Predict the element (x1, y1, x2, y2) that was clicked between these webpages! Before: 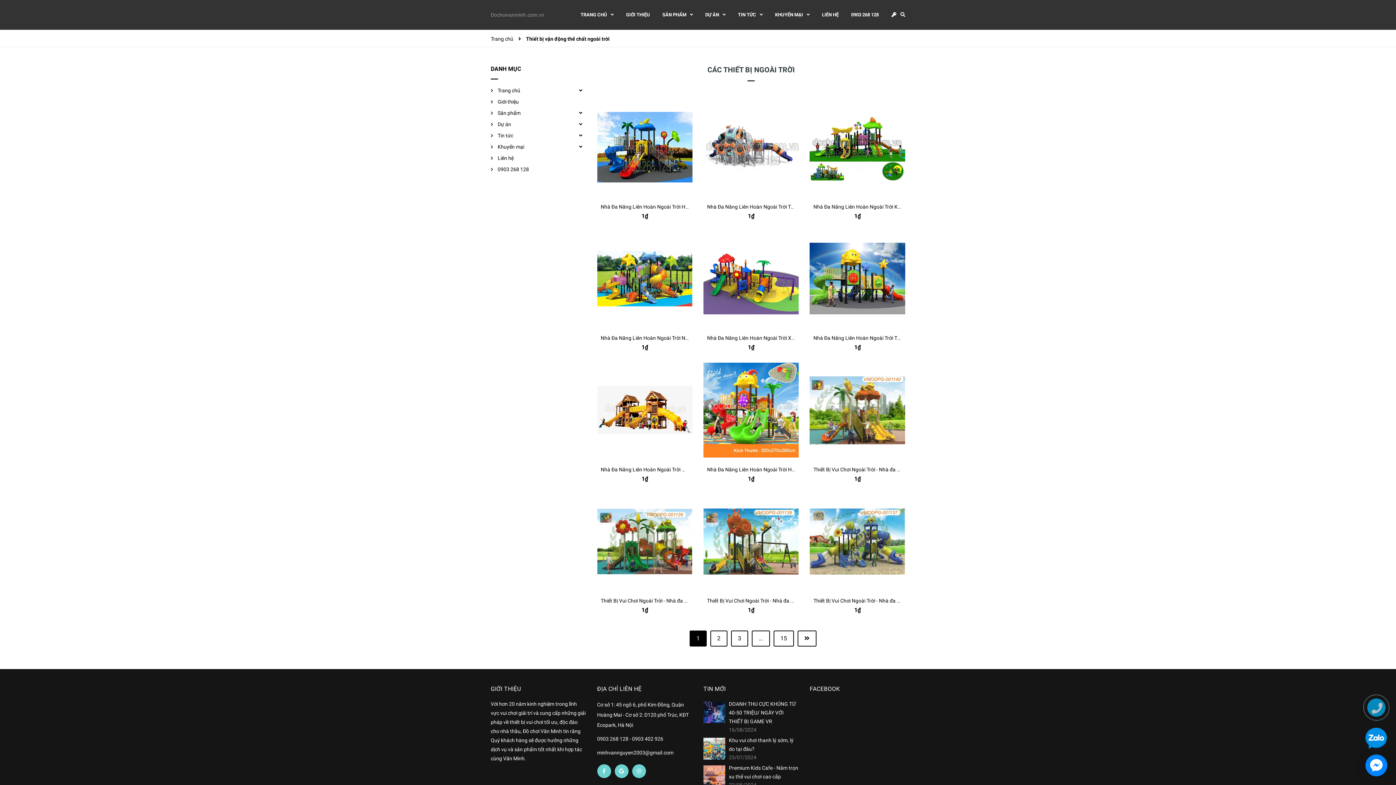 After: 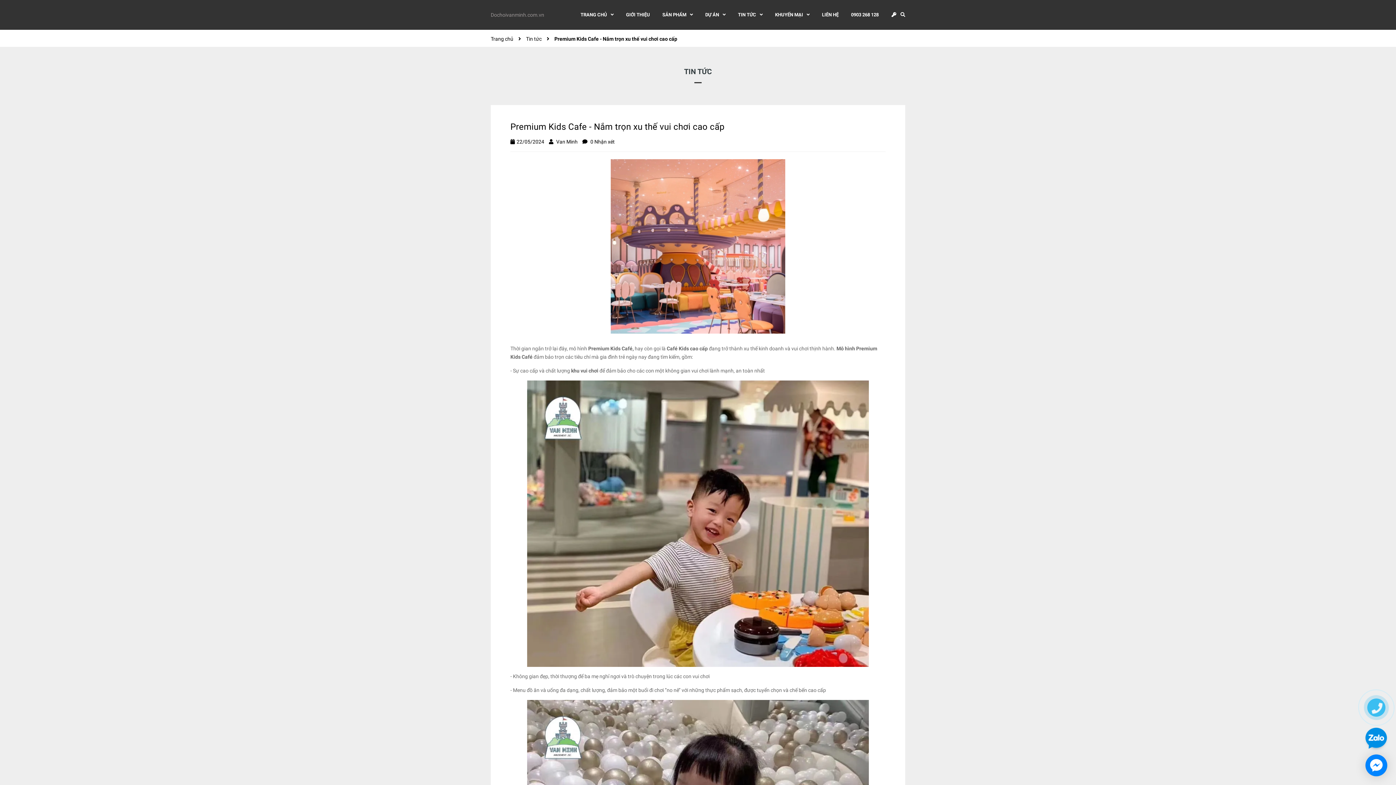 Action: bbox: (703, 765, 725, 787)